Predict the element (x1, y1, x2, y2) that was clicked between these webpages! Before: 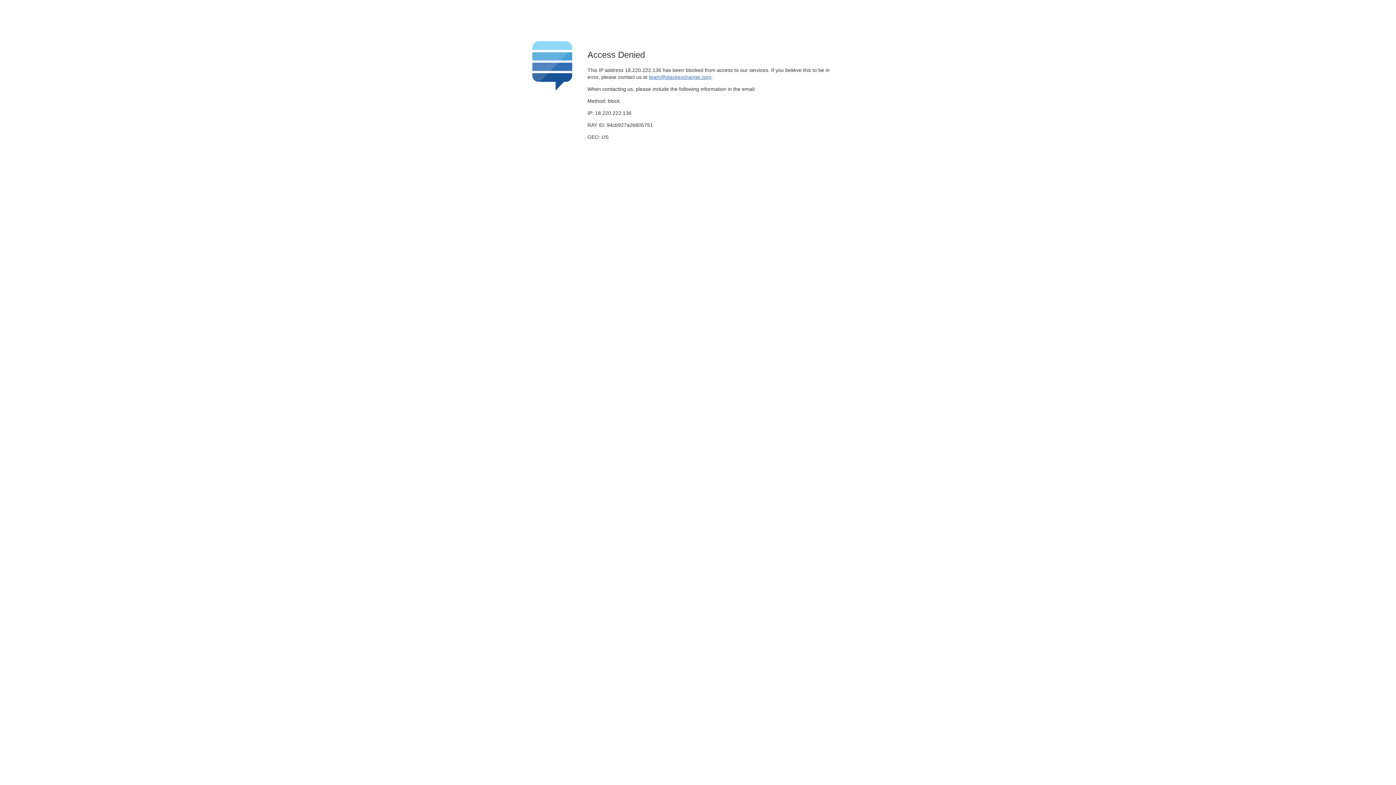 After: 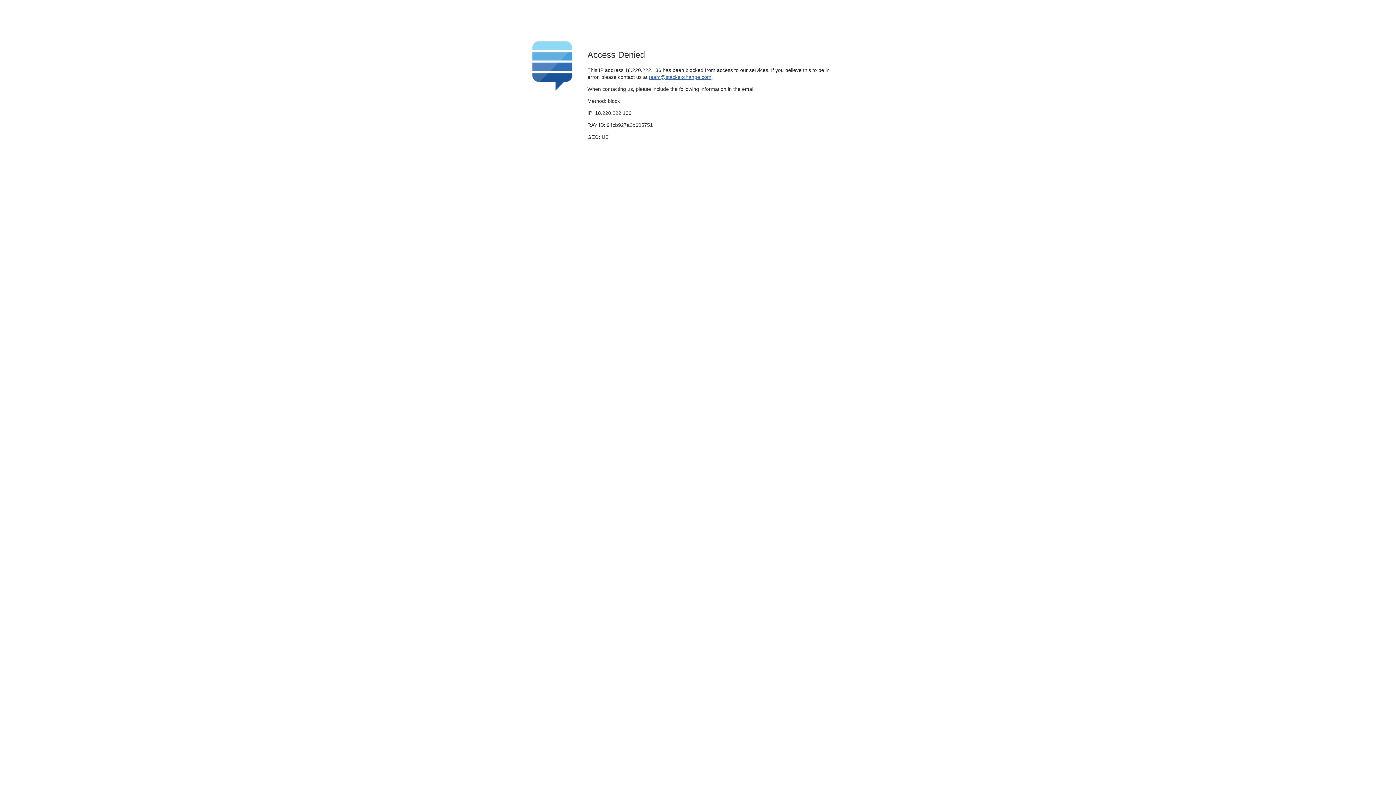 Action: bbox: (649, 74, 711, 79) label: team@stackexchange.com